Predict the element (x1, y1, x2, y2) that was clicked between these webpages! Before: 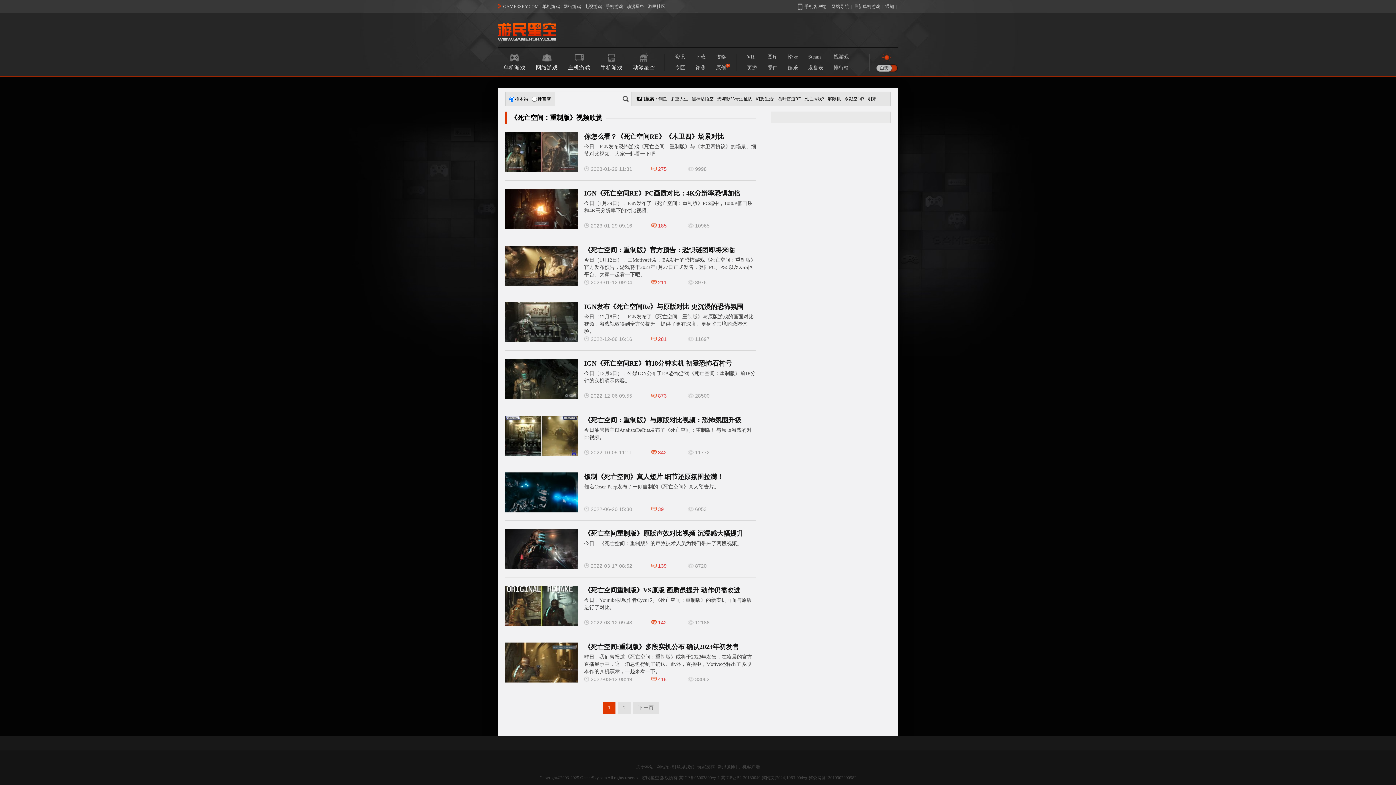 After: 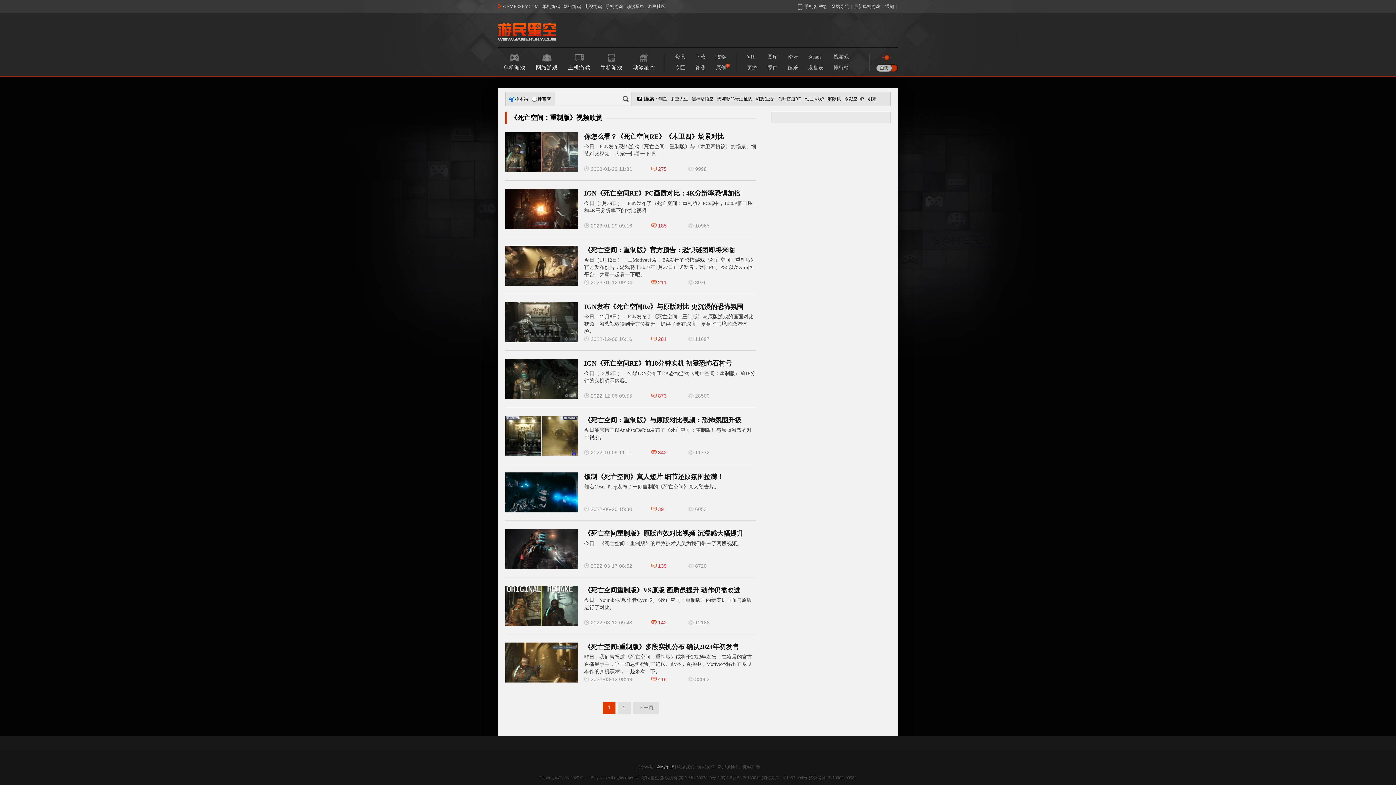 Action: label: 网站招聘 bbox: (656, 764, 674, 769)